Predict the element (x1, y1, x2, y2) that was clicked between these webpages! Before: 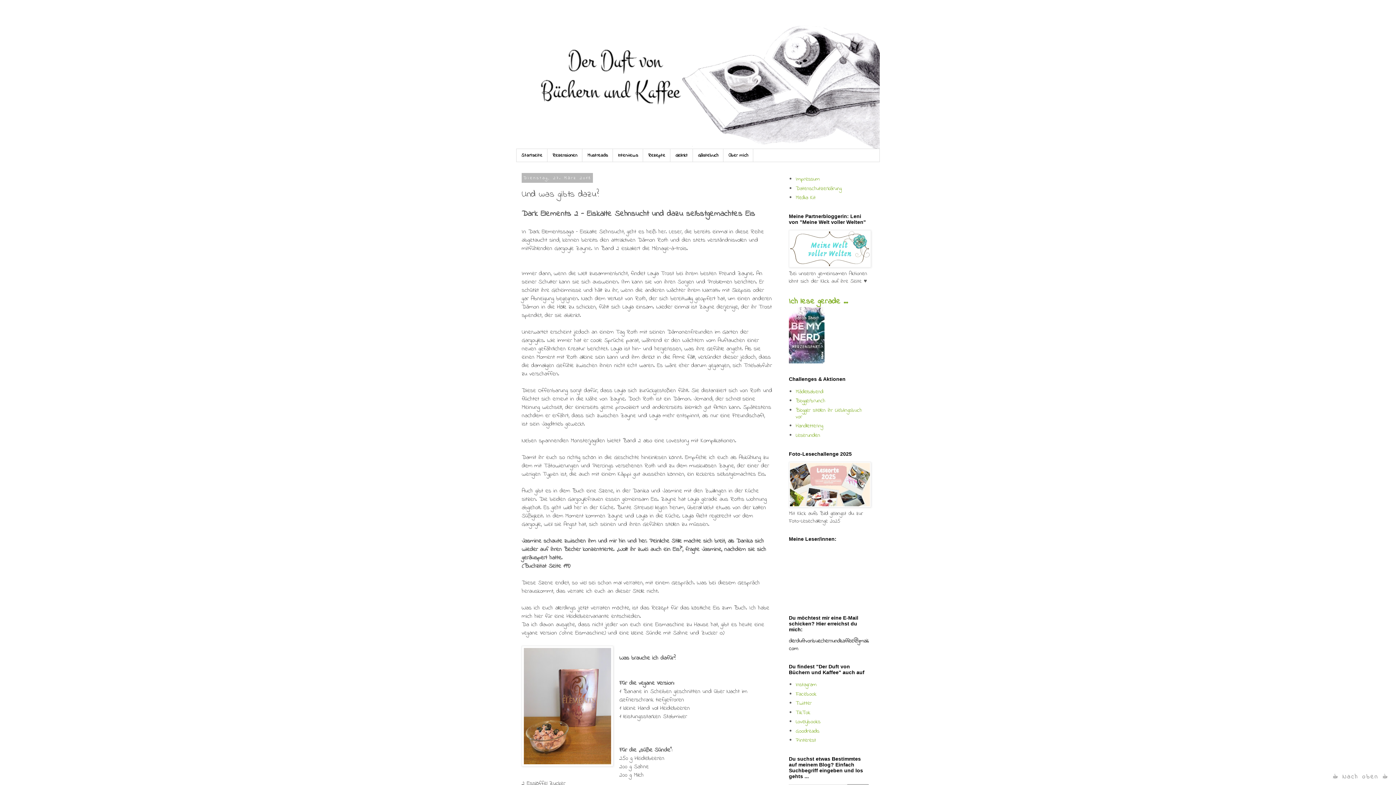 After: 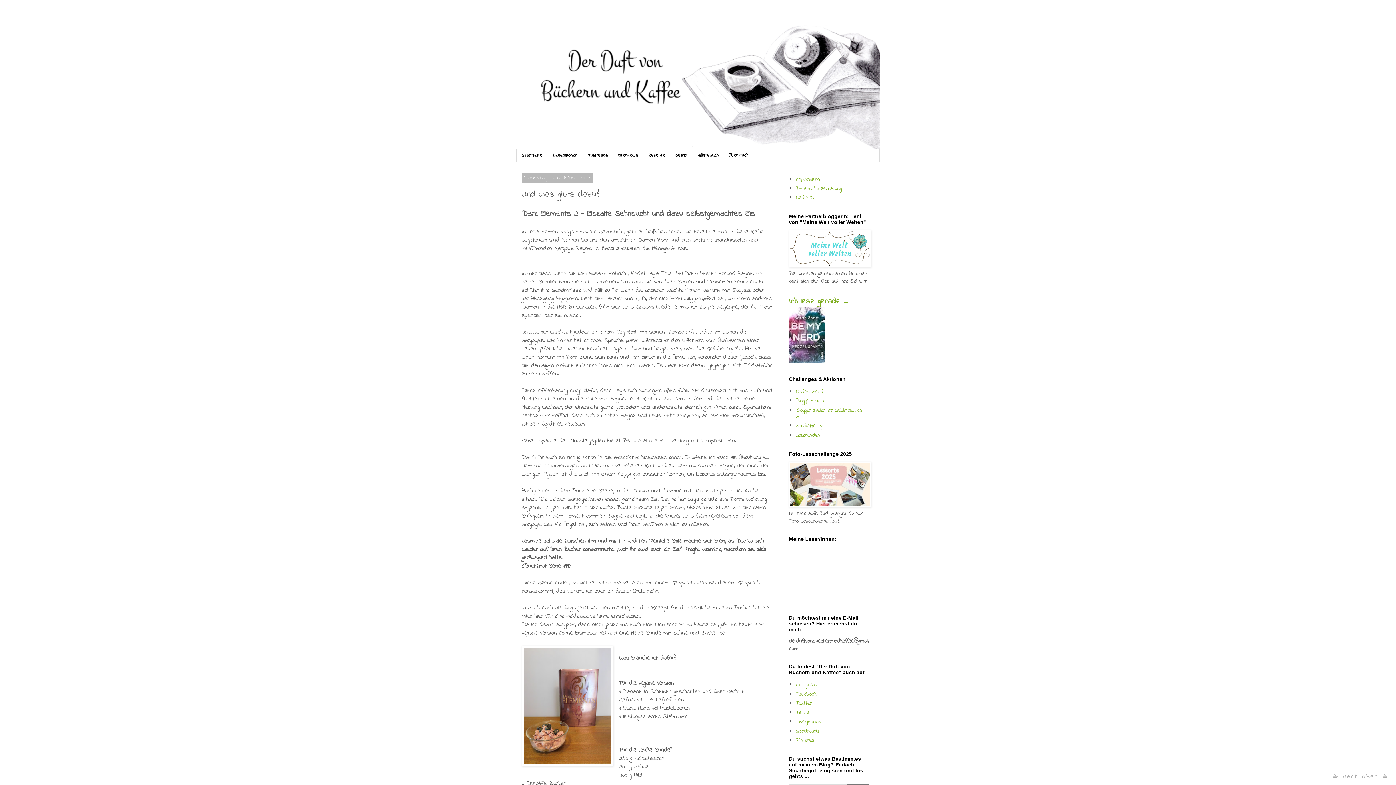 Action: label: ☕ Nach oben ☕ bbox: (1332, 772, 1389, 781)